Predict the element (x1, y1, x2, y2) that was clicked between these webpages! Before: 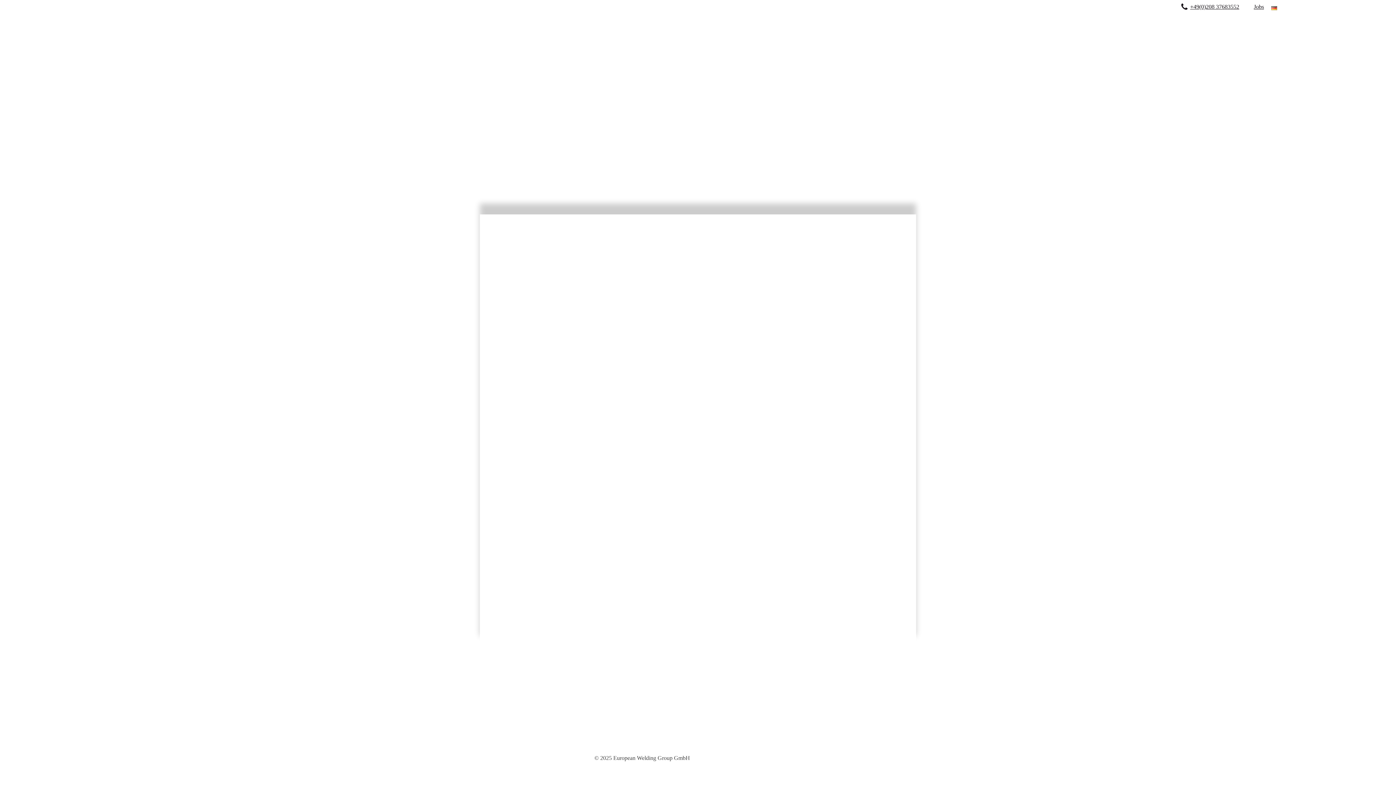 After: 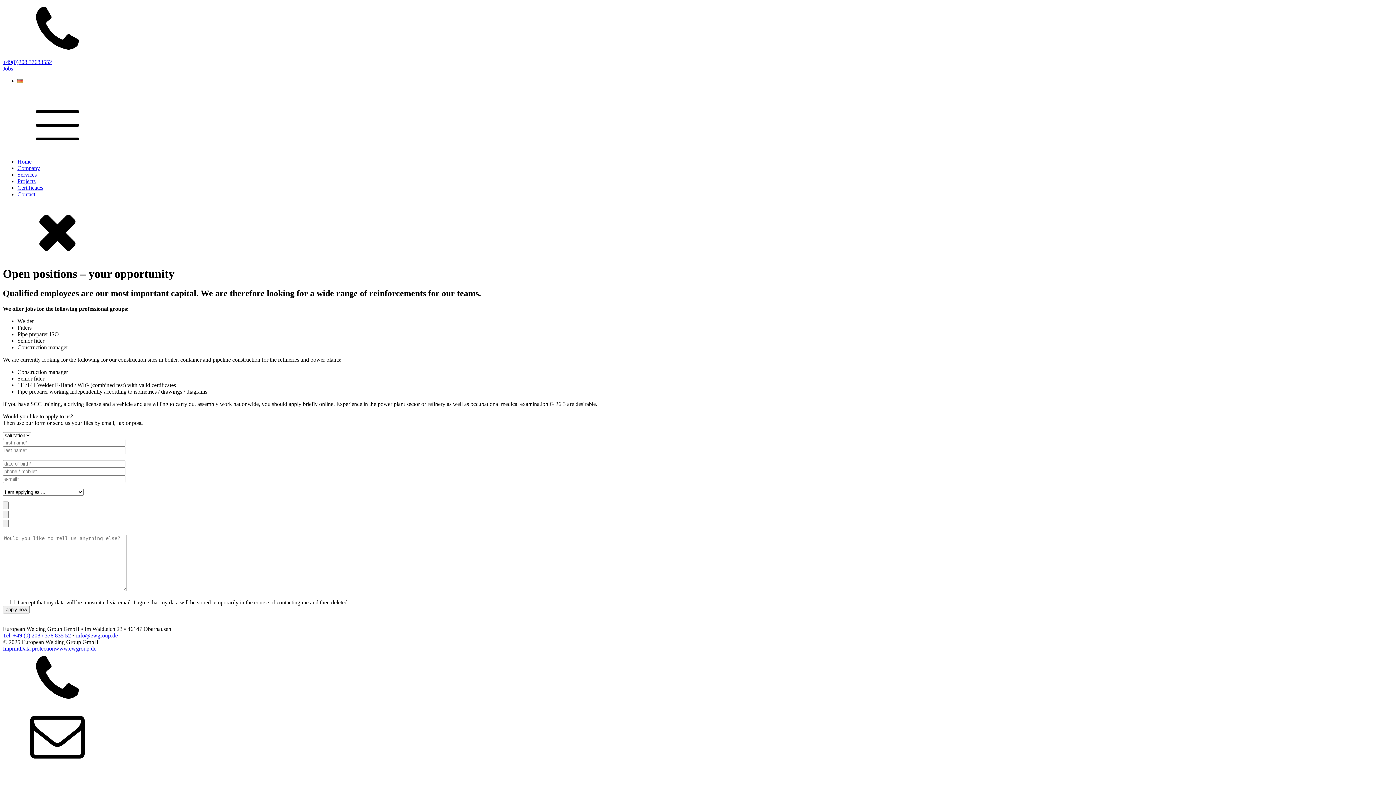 Action: label: Jobs bbox: (1254, -3, 1264, 17)